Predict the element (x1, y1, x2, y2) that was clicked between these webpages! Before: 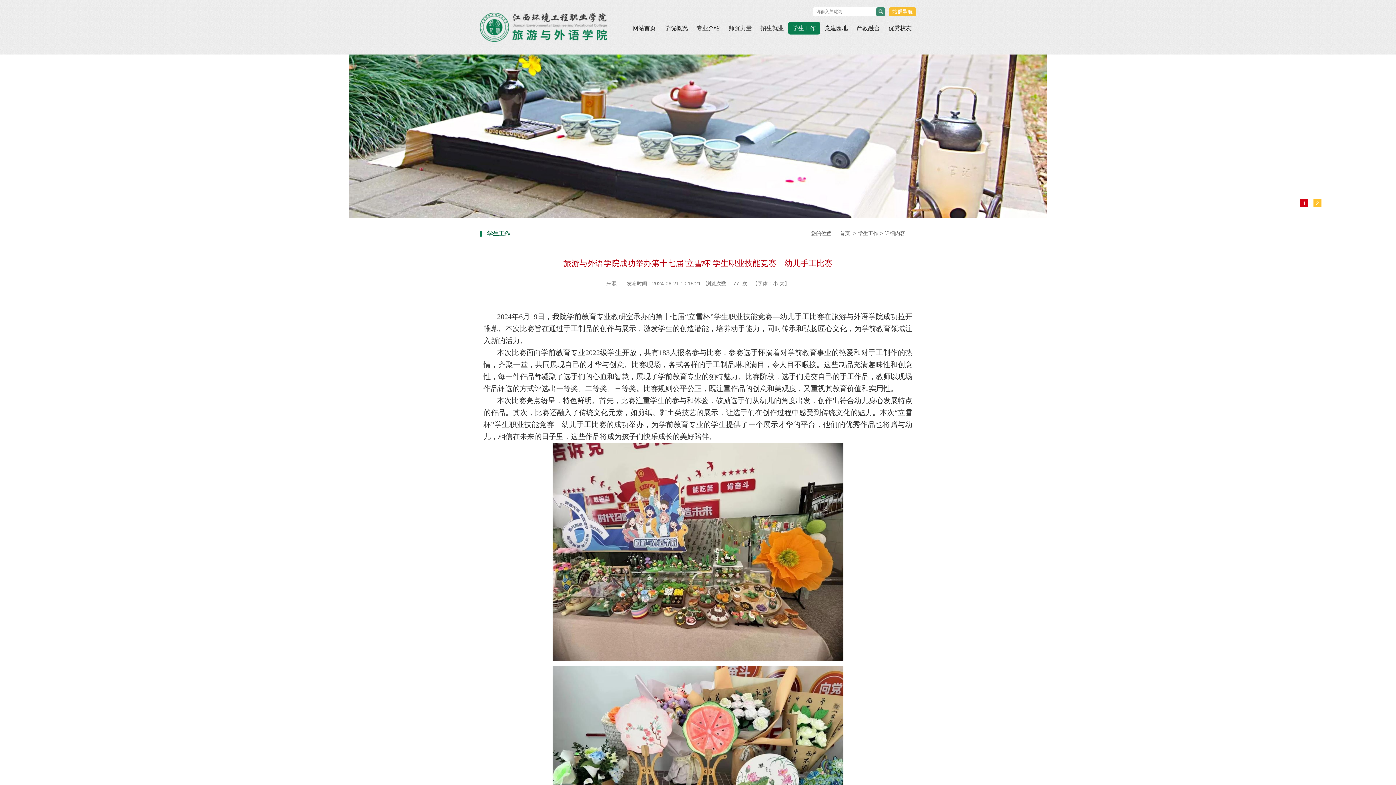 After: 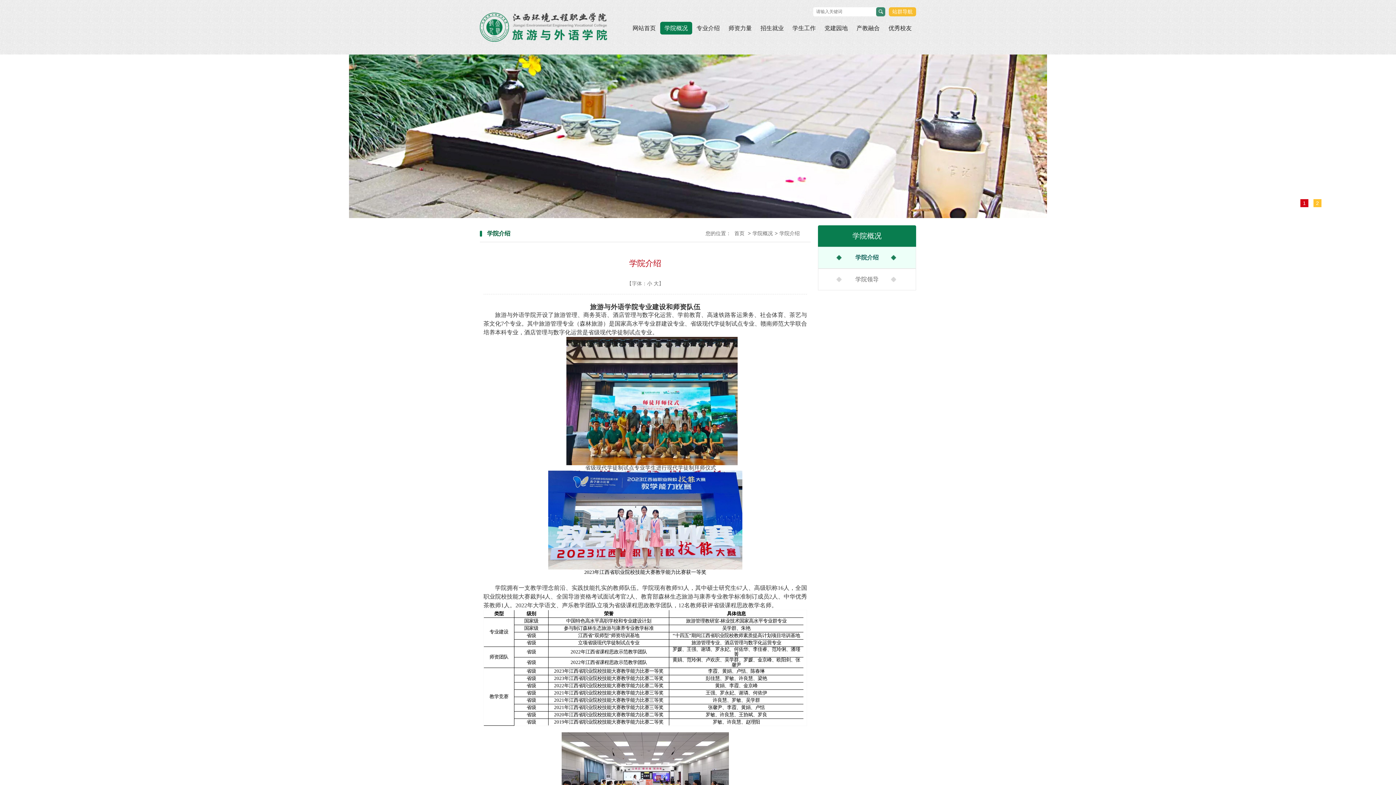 Action: bbox: (660, 21, 692, 34) label: 学院概况